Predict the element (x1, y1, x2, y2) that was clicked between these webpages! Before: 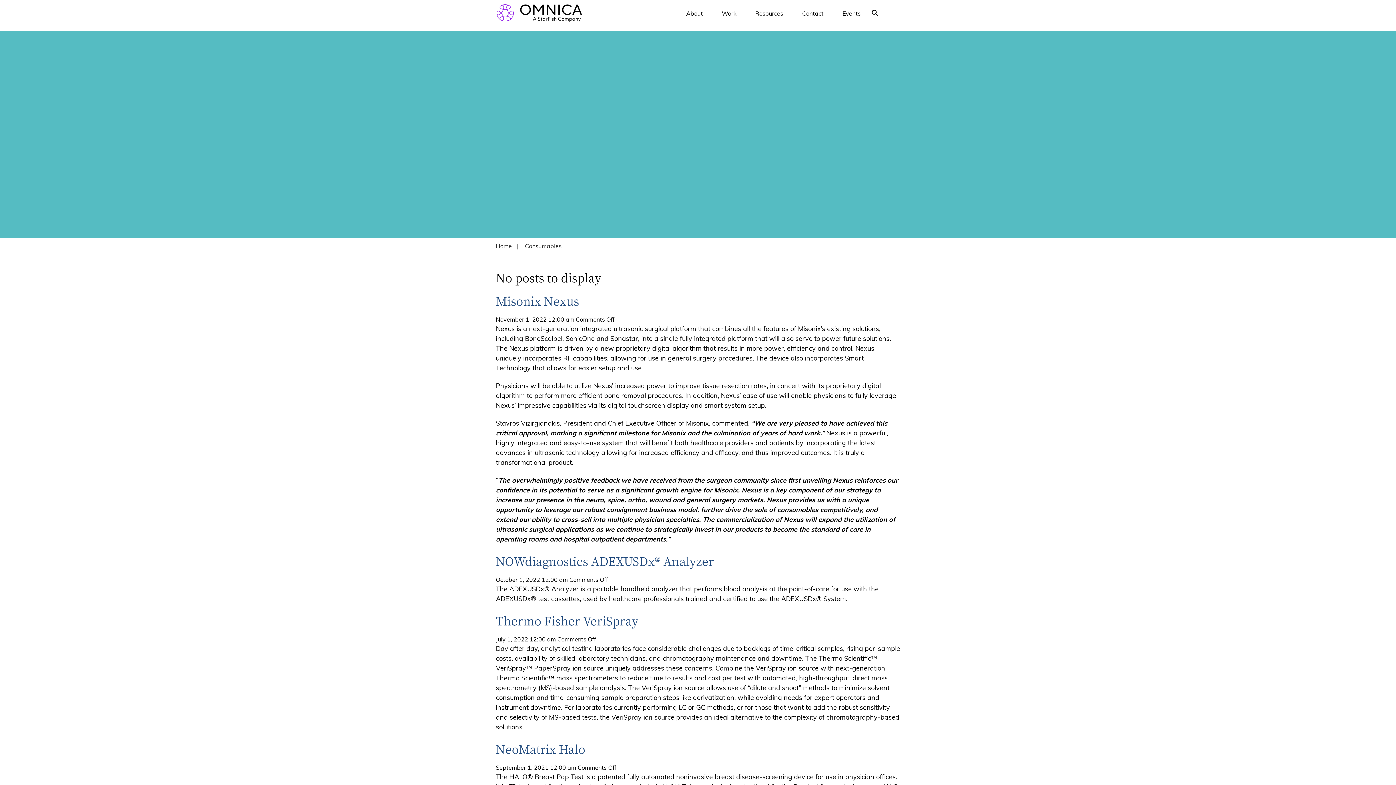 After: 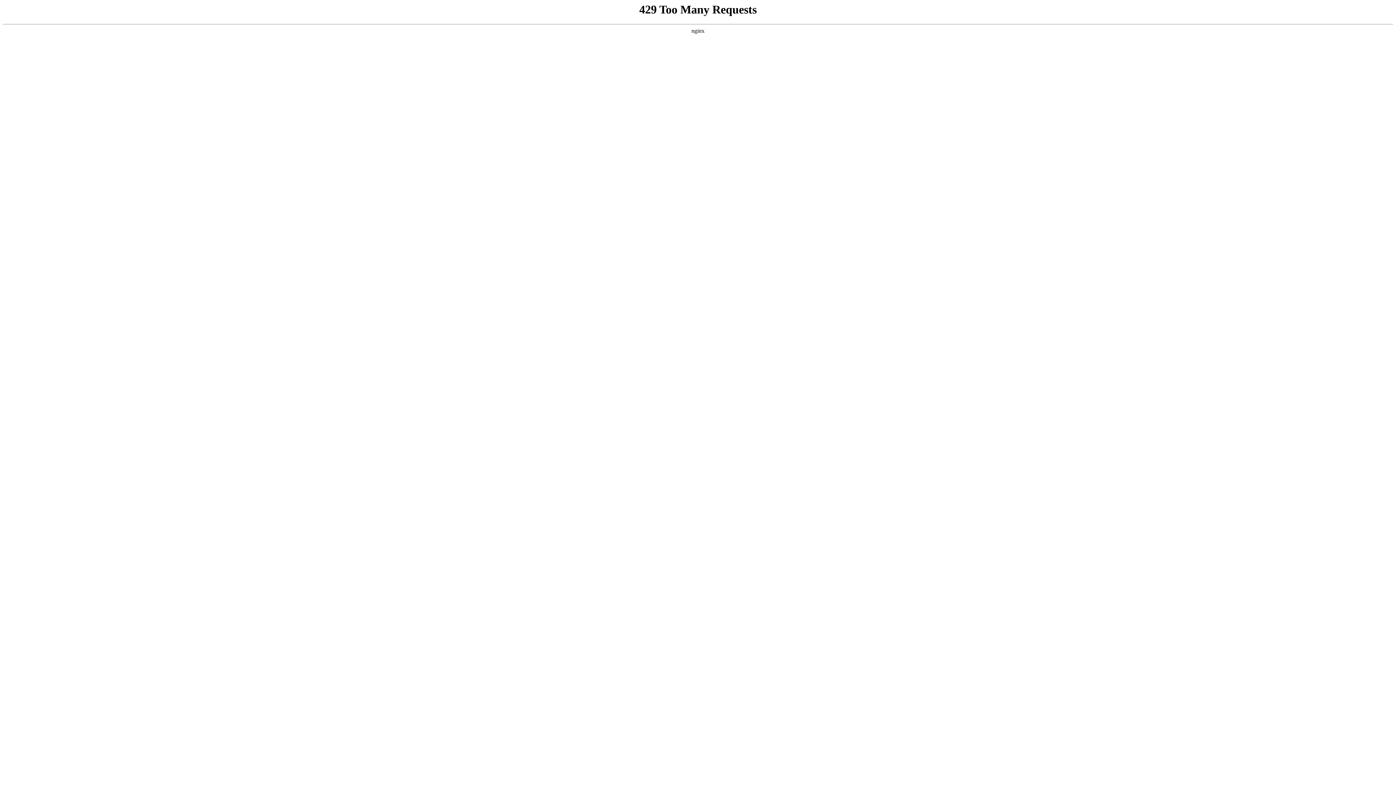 Action: bbox: (496, 242, 512, 249) label: Home